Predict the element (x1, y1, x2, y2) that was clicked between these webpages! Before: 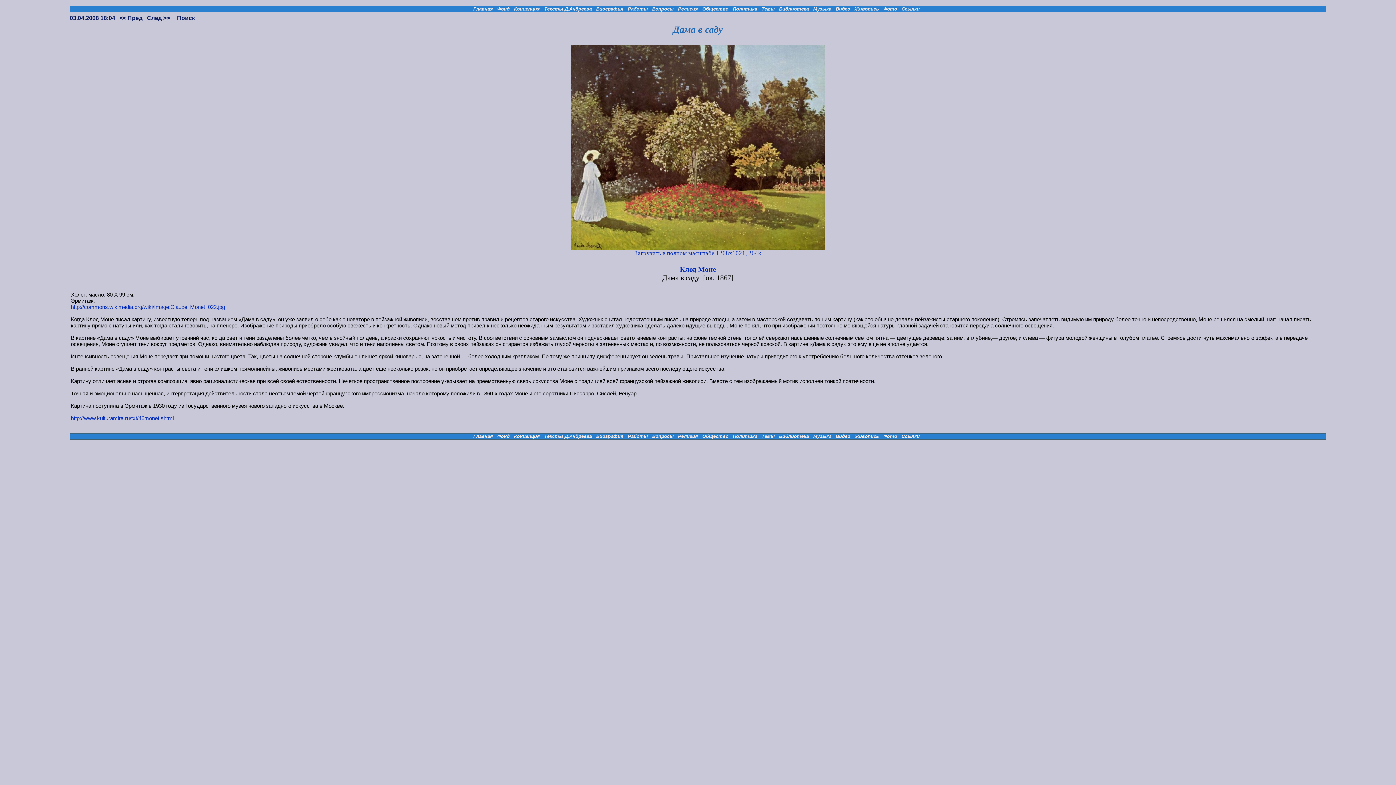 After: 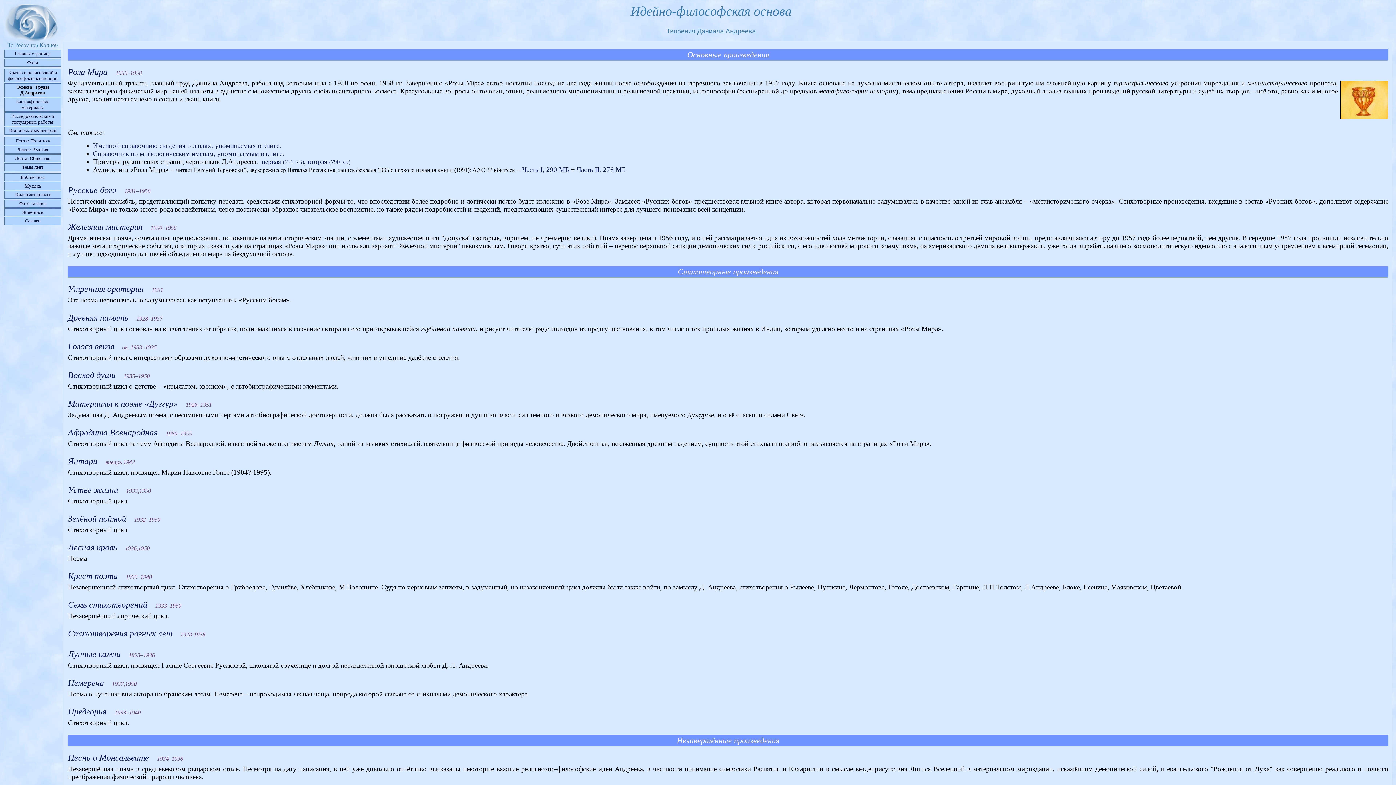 Action: label: Тексты Д.Андреева bbox: (544, 6, 592, 11)